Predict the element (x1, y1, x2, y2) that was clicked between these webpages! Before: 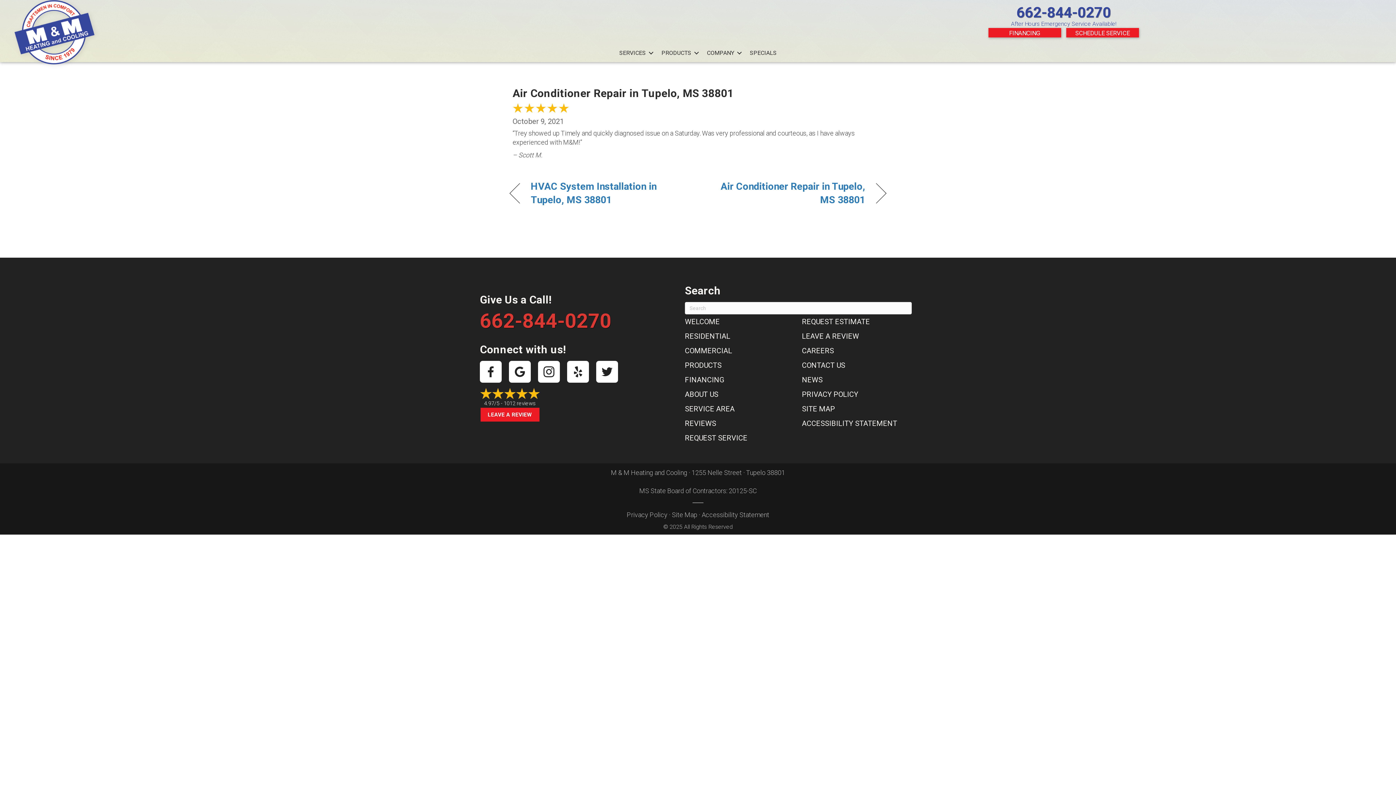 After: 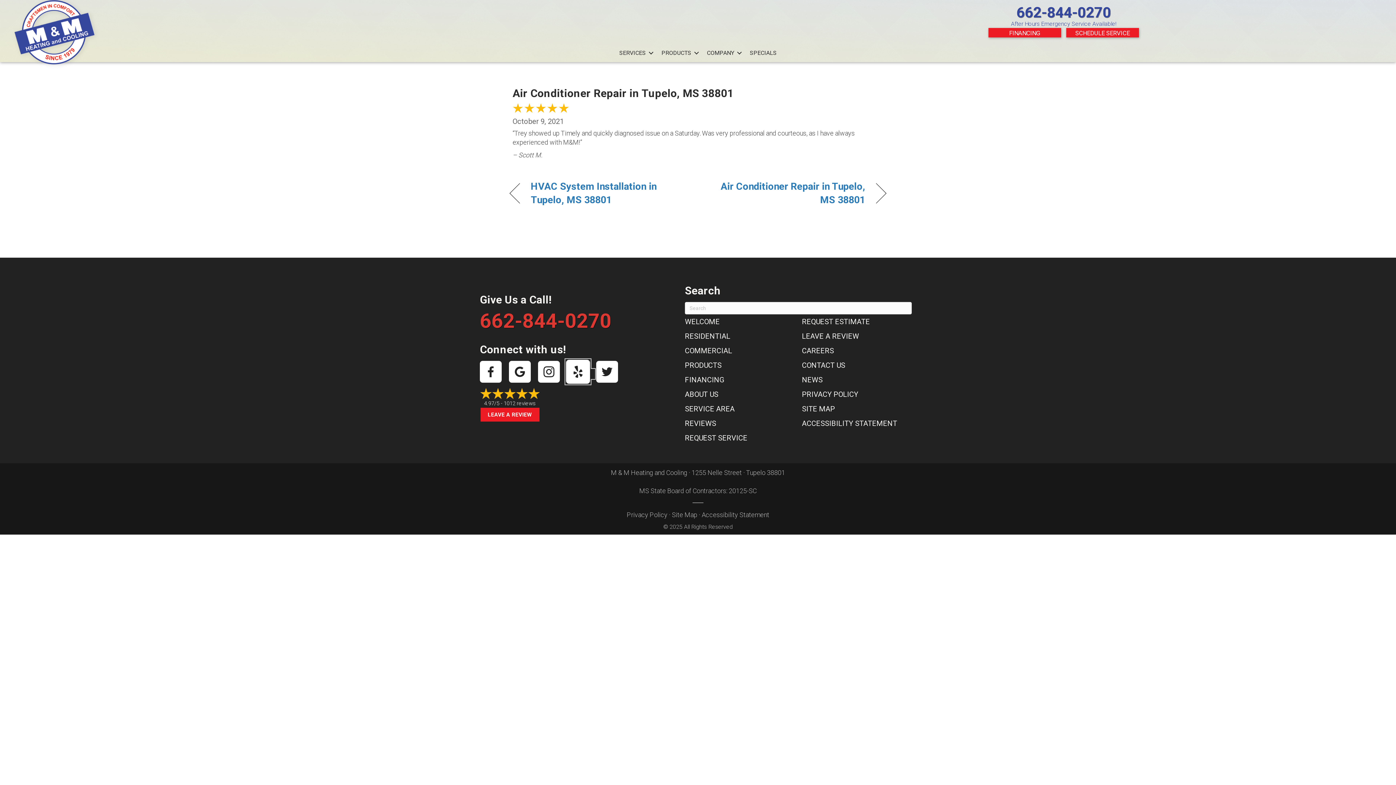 Action: bbox: (567, 369, 594, 378)